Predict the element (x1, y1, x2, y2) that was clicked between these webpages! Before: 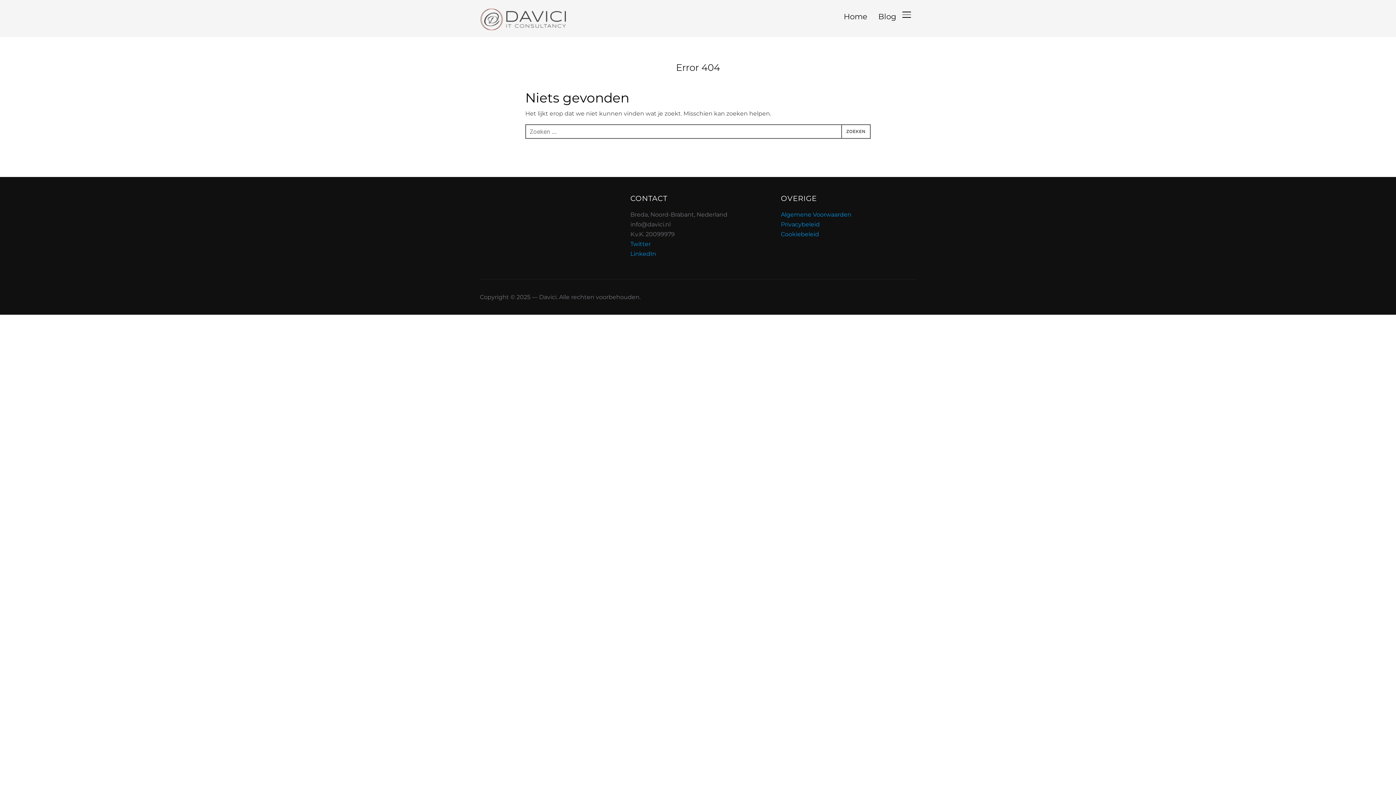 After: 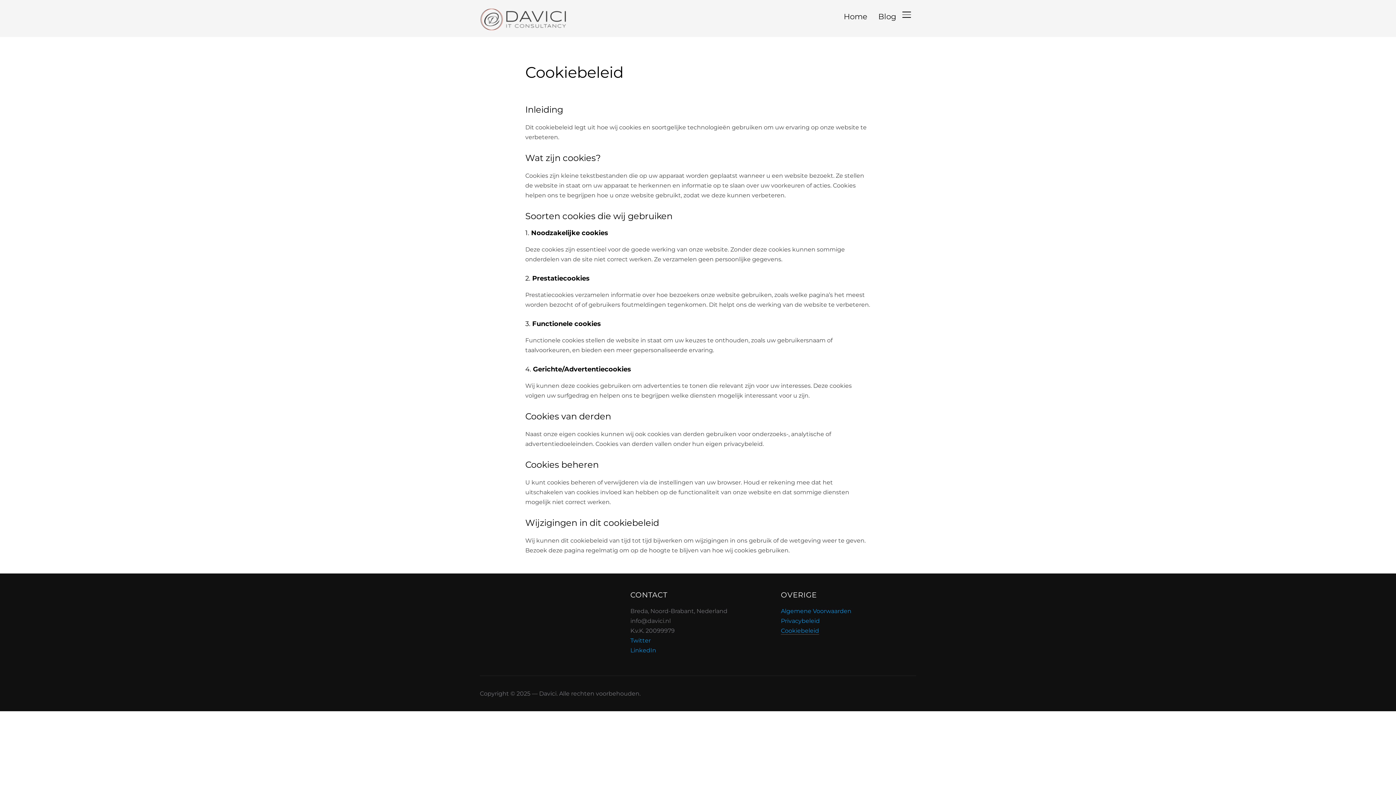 Action: bbox: (781, 230, 819, 237) label: Cookiebeleid